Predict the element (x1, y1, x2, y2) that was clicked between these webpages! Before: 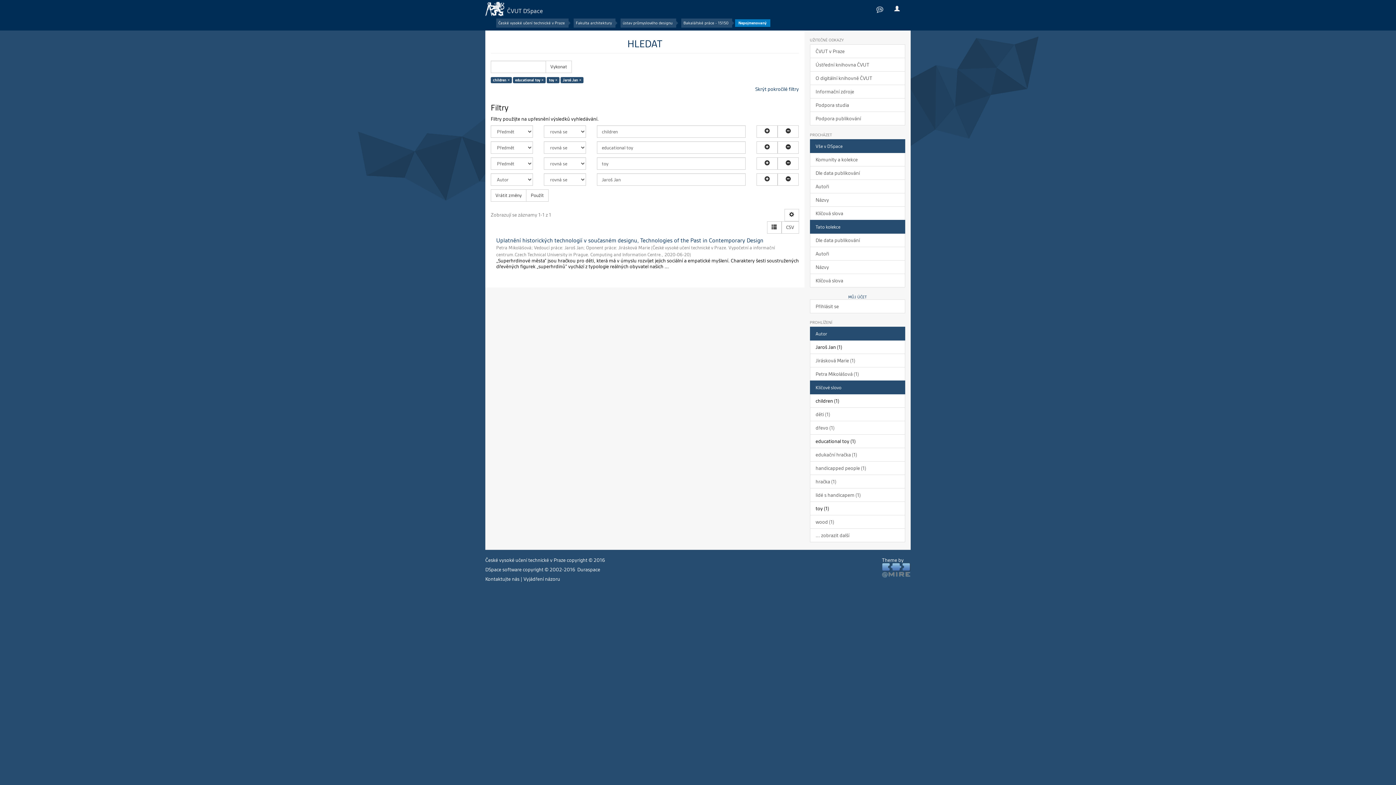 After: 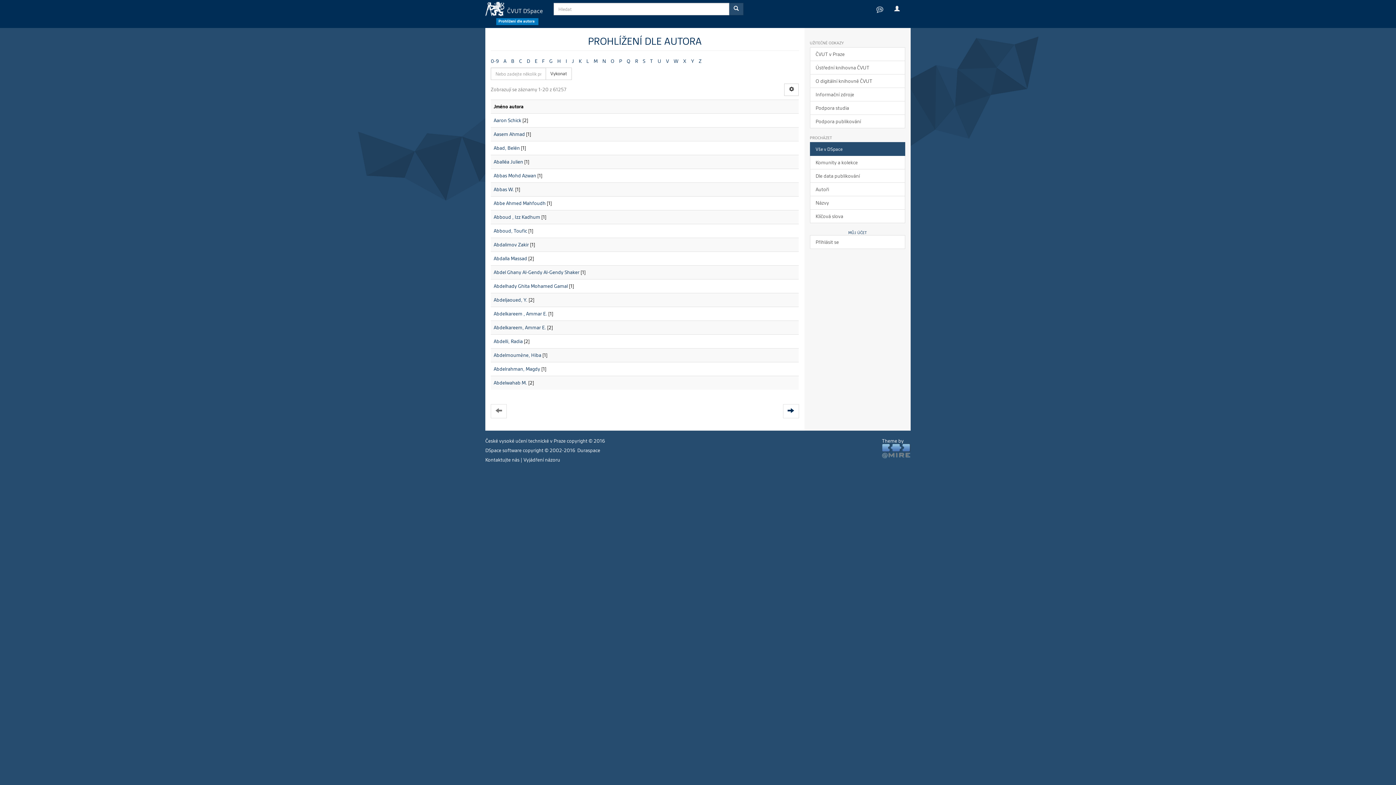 Action: bbox: (810, 179, 905, 193) label: Autoři